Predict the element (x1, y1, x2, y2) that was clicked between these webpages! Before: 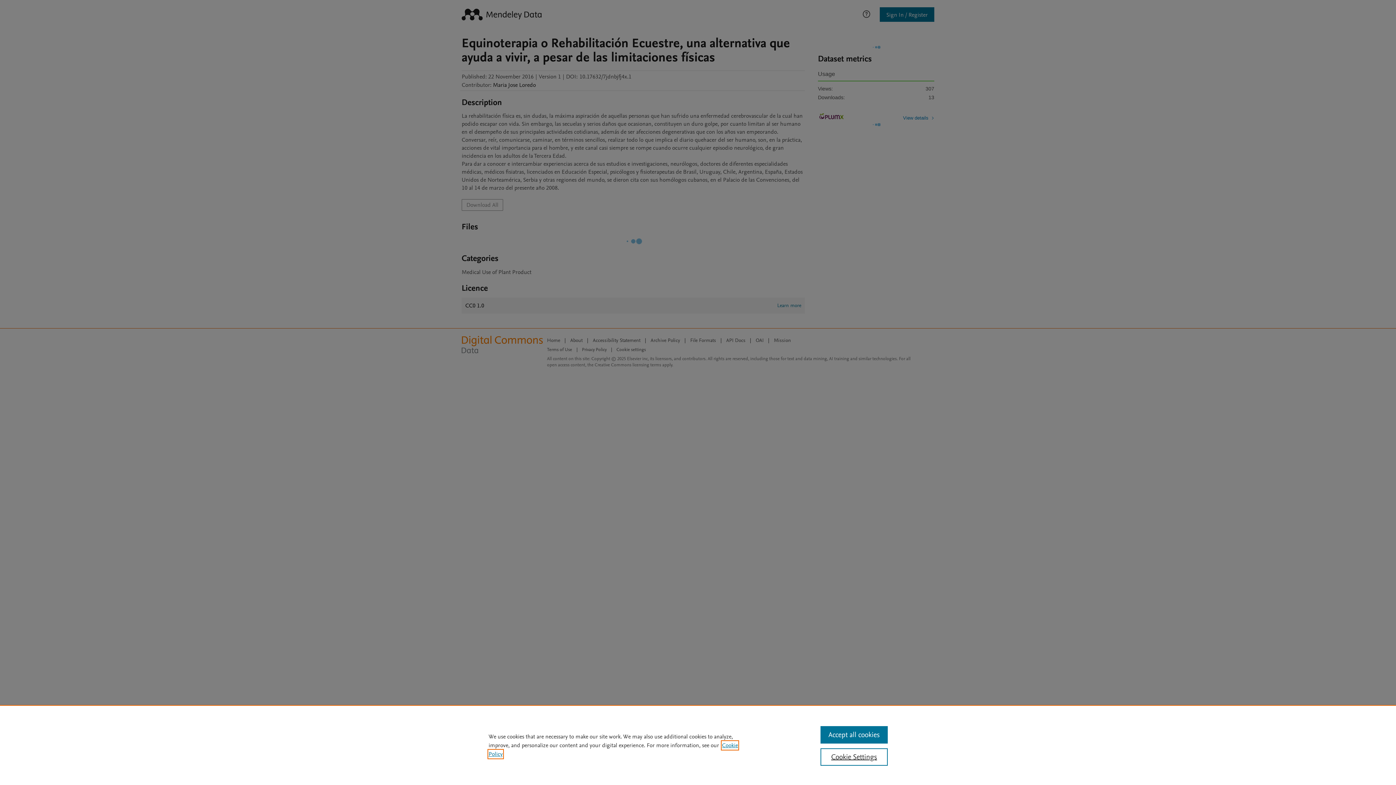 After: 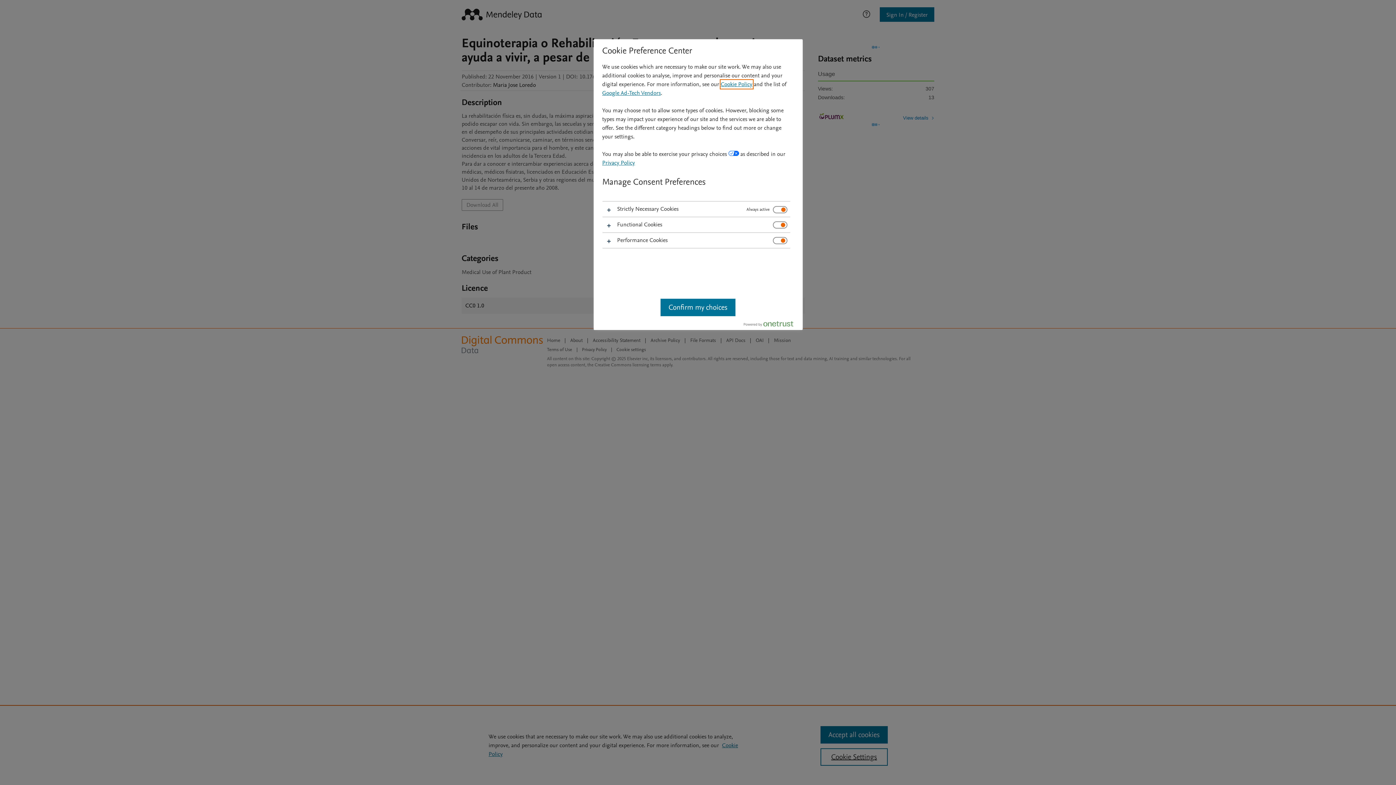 Action: label: Cookie Settings bbox: (820, 748, 887, 766)